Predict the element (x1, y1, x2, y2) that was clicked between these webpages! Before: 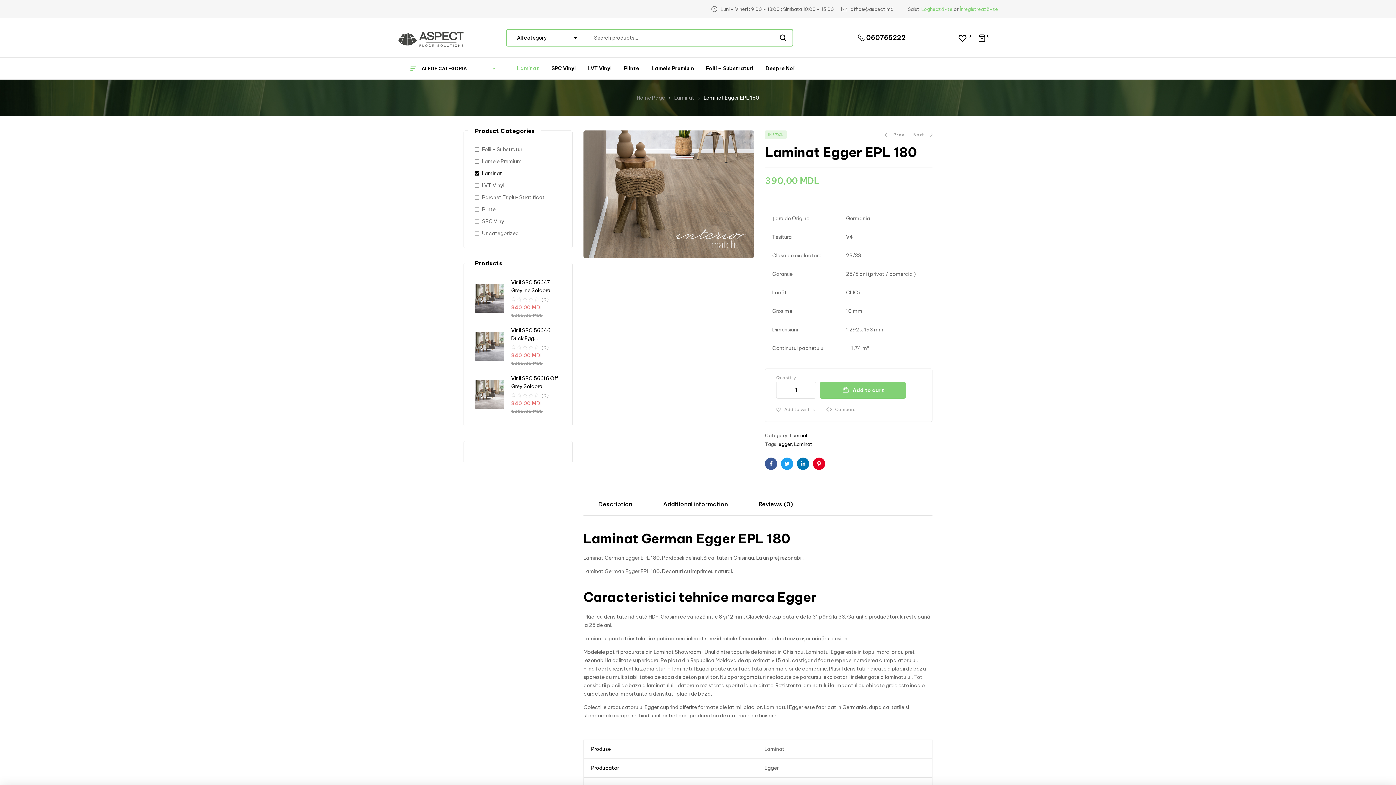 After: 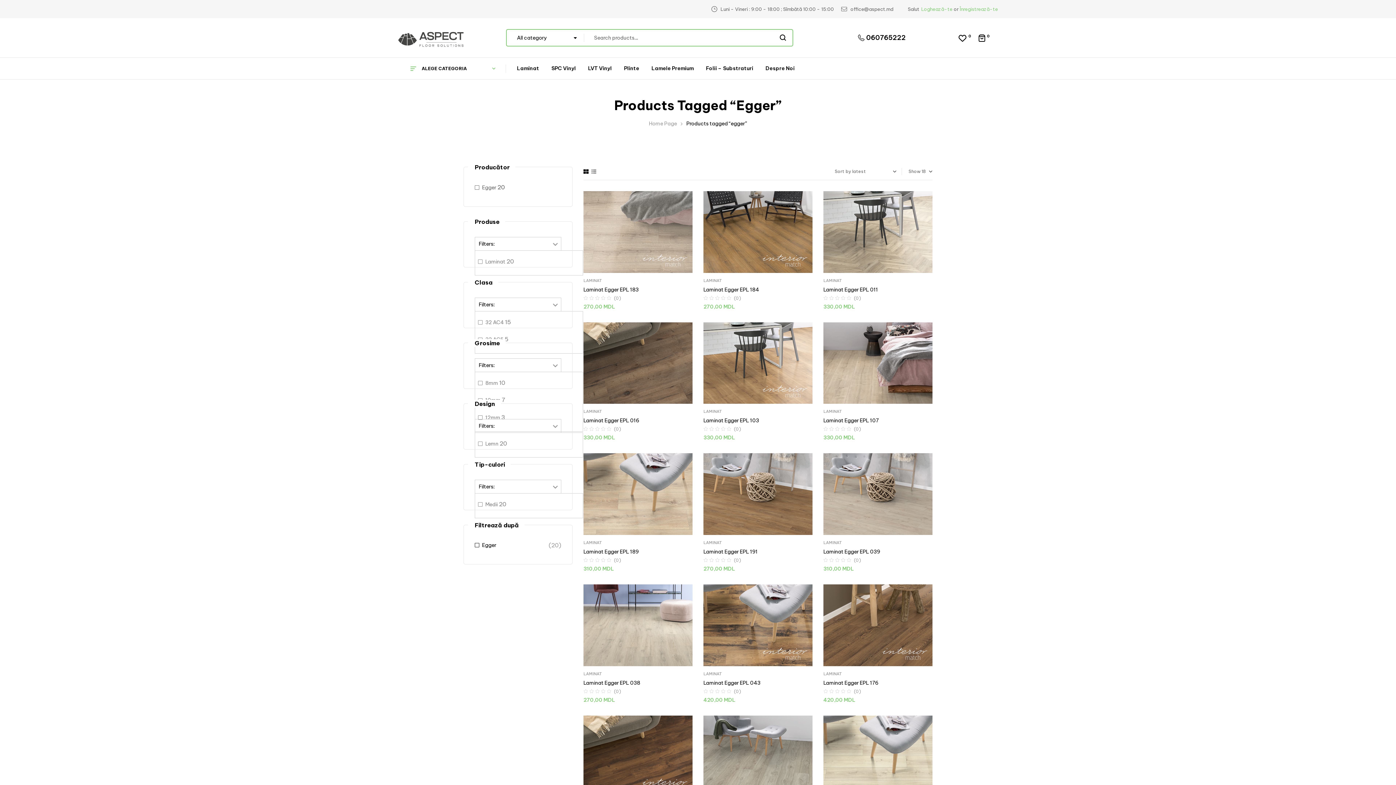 Action: label: egger bbox: (778, 441, 792, 447)